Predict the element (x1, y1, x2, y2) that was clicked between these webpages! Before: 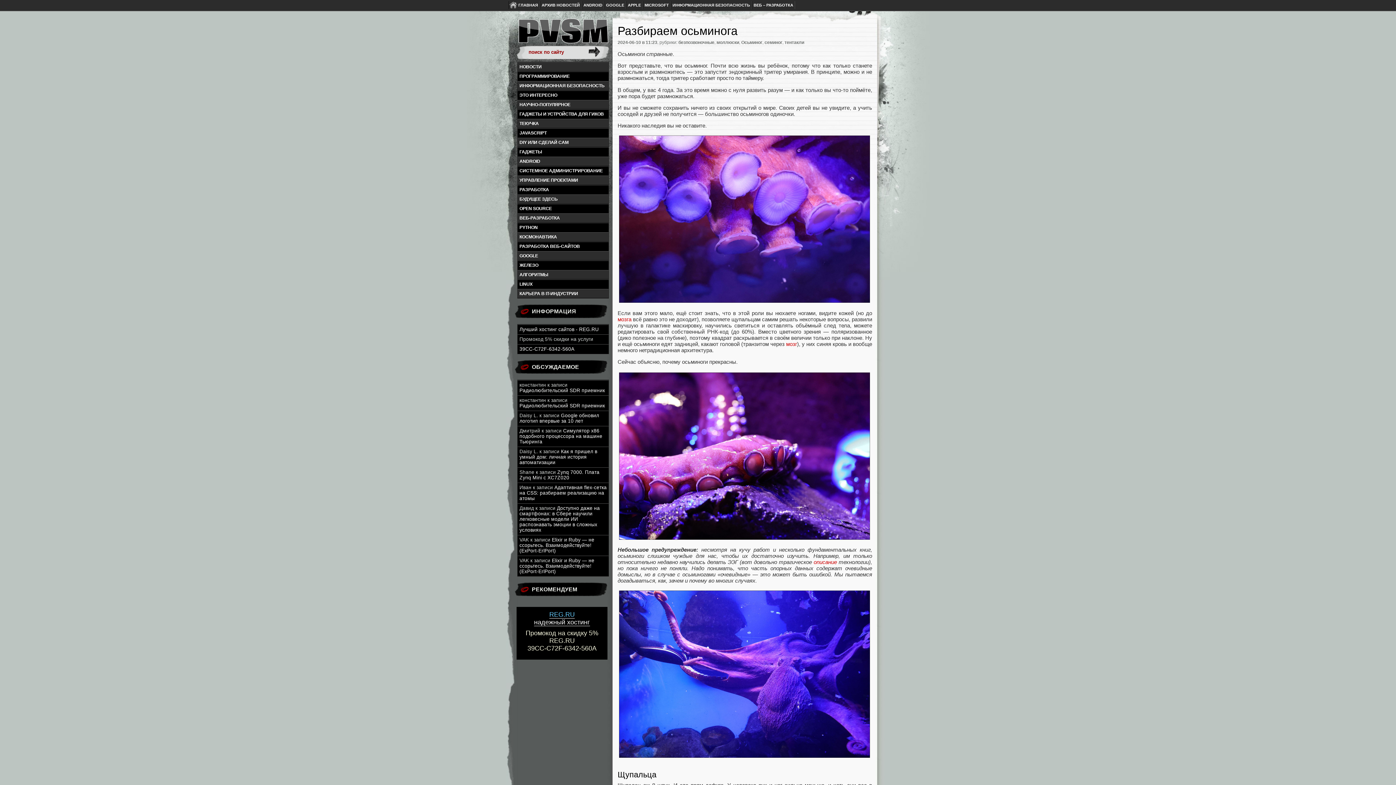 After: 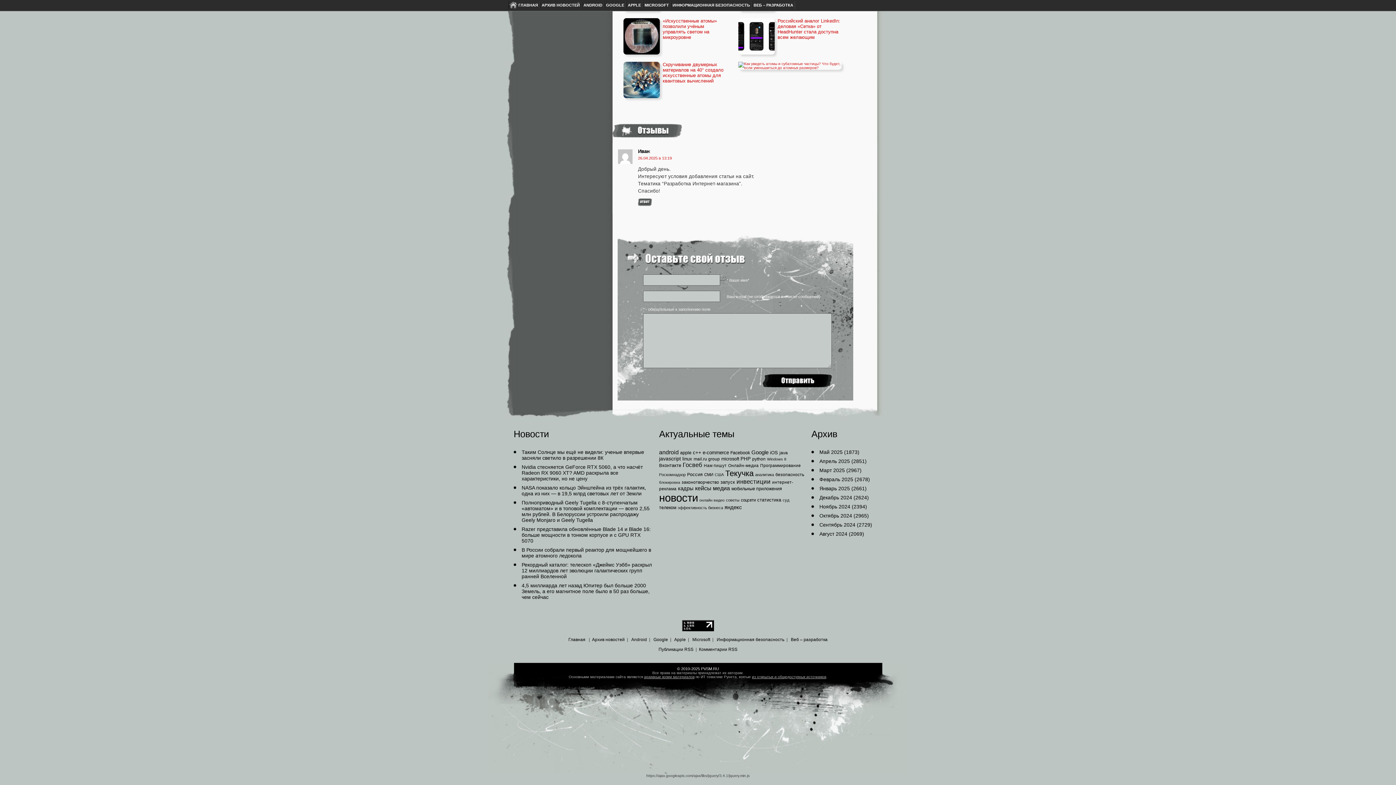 Action: bbox: (519, 485, 606, 501) label: Адаптивная flex-сетка на CSS: разбираем реализацию на атомы